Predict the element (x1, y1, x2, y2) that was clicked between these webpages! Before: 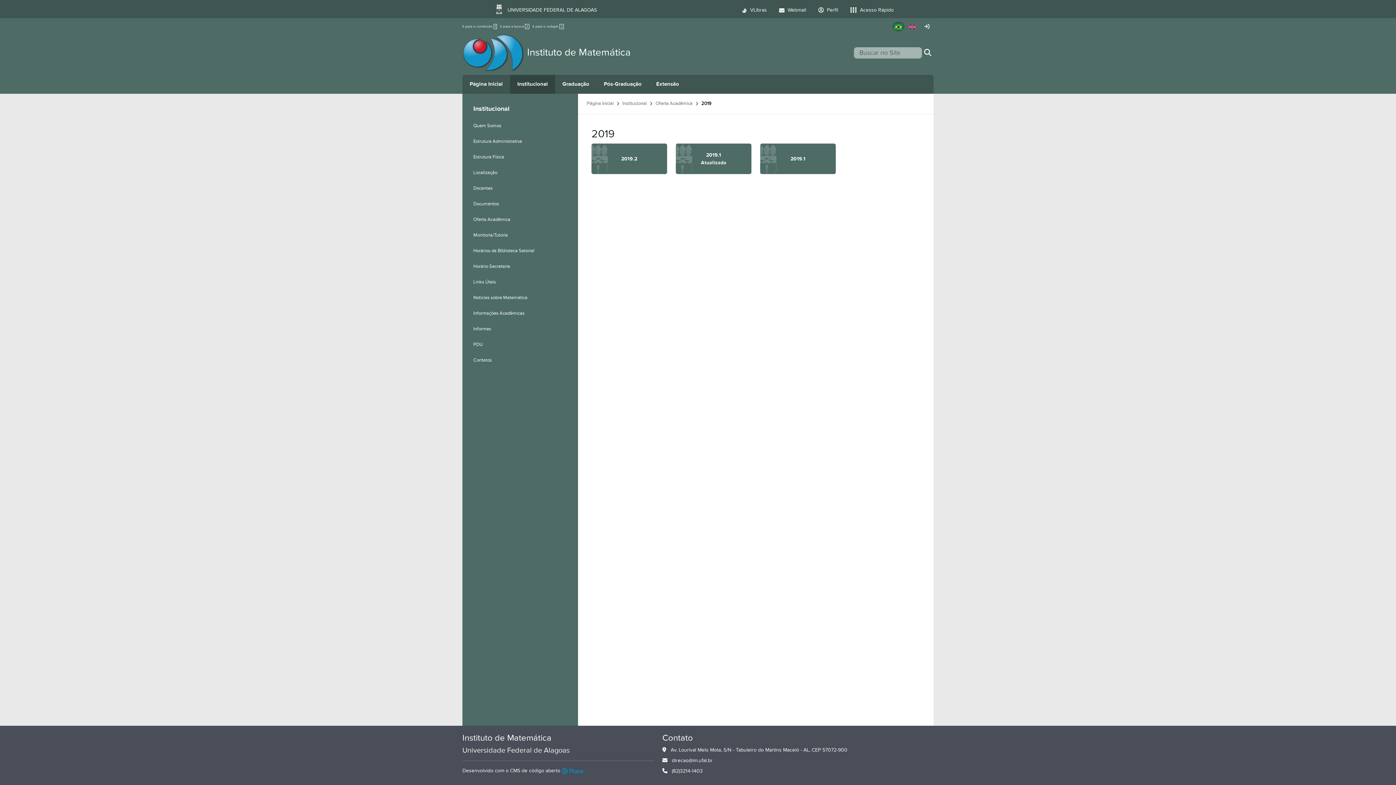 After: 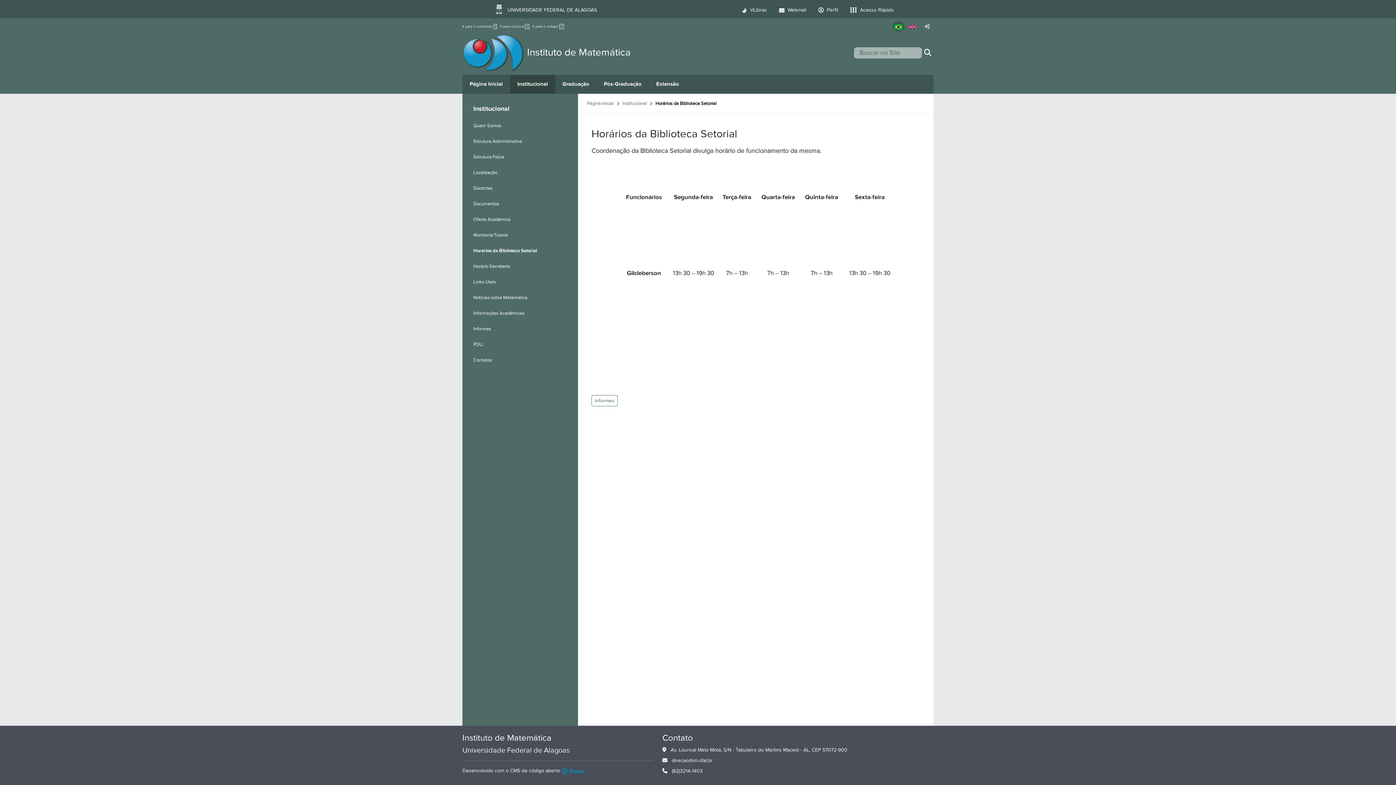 Action: label: Horários da Biblioteca Setorial bbox: (462, 243, 578, 258)